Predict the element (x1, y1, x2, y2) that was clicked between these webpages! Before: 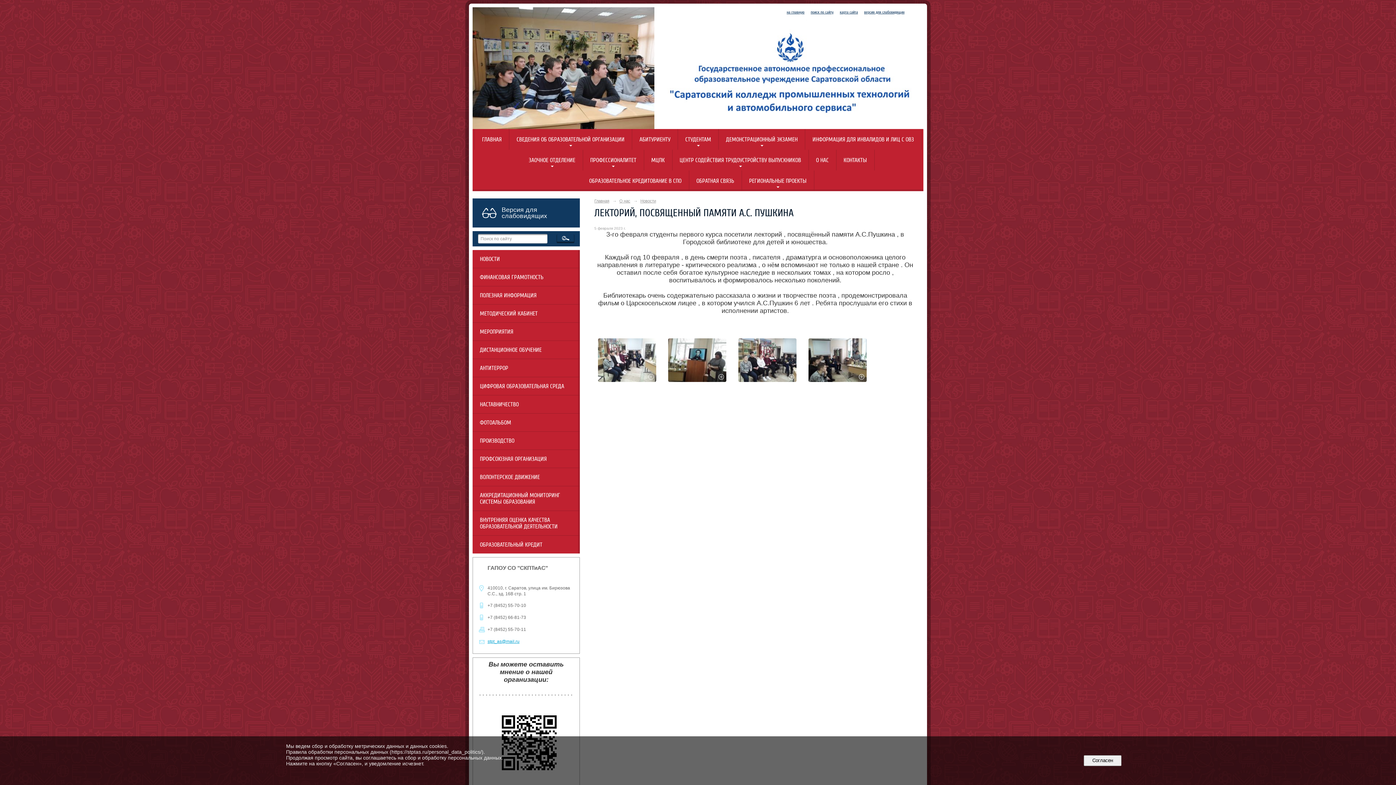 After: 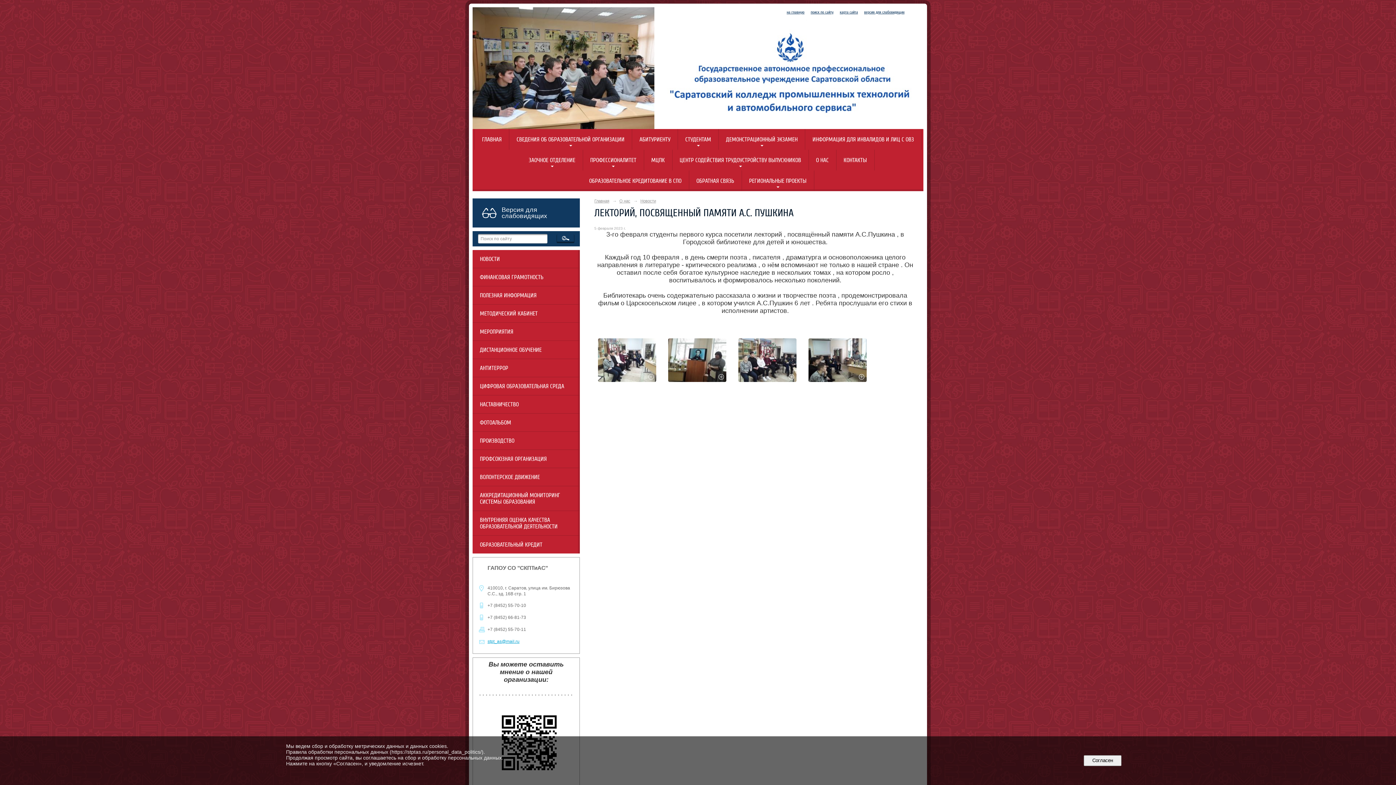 Action: label: ПРОИЗВОДСТВО bbox: (472, 431, 580, 449)